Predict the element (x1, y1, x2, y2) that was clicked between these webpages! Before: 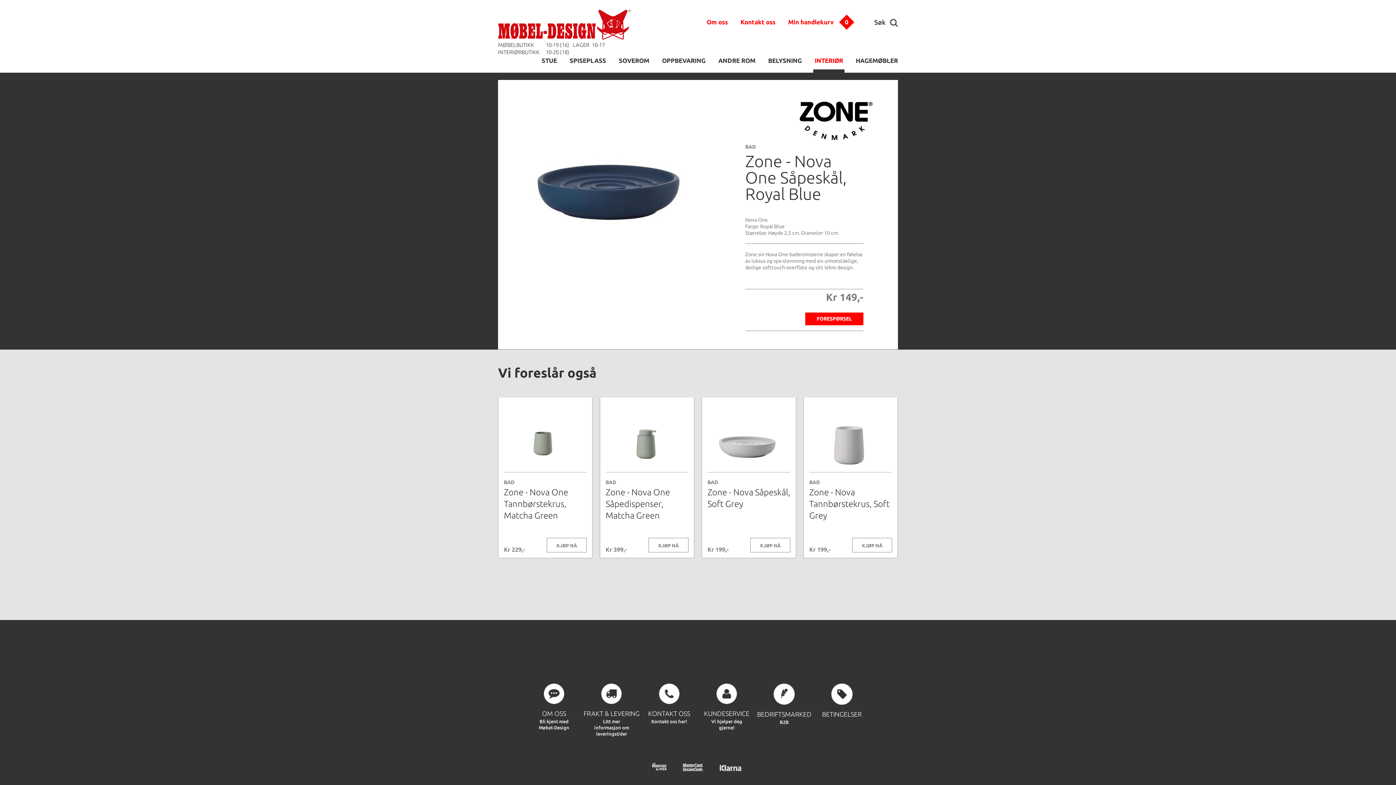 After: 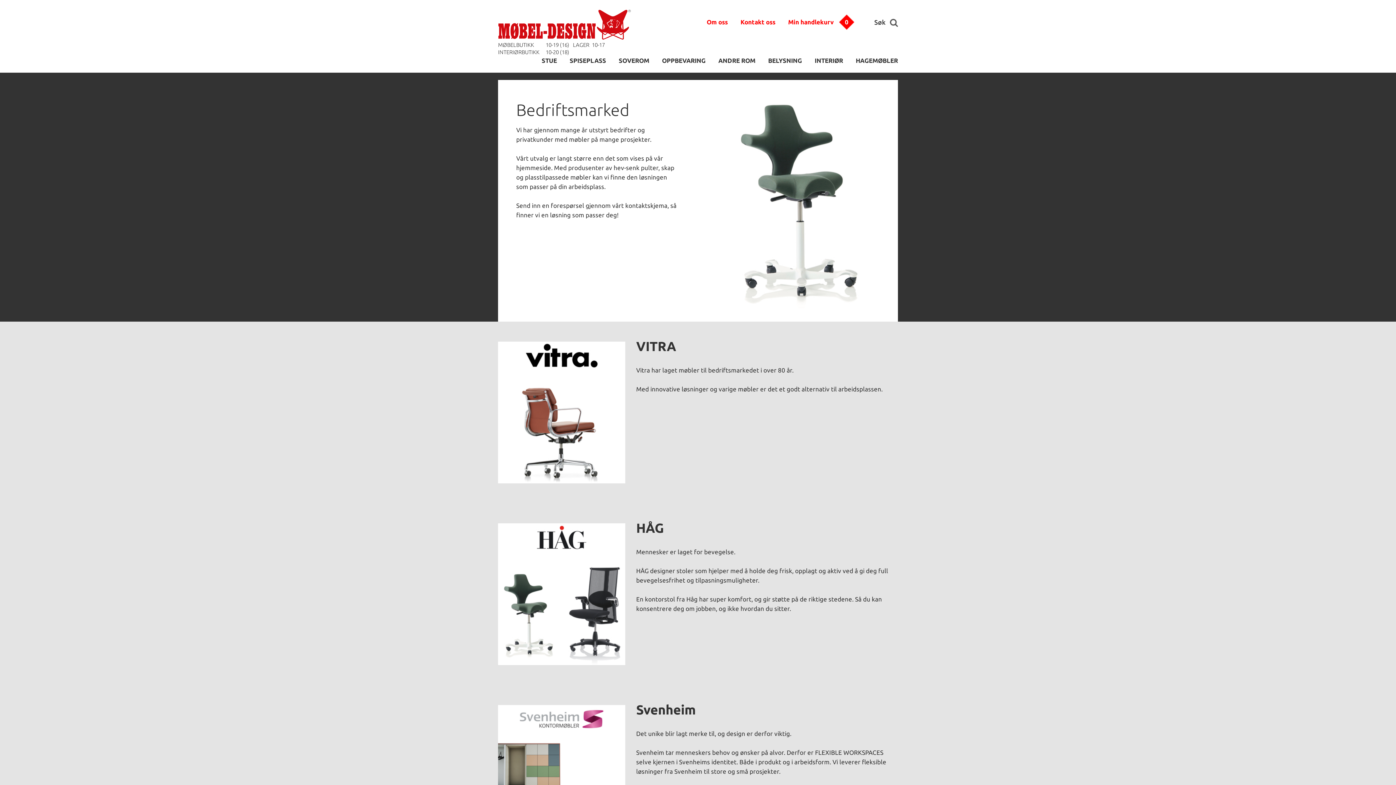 Action: label: BEDRIFTSMARKED
B2B bbox: (755, 701, 813, 725)